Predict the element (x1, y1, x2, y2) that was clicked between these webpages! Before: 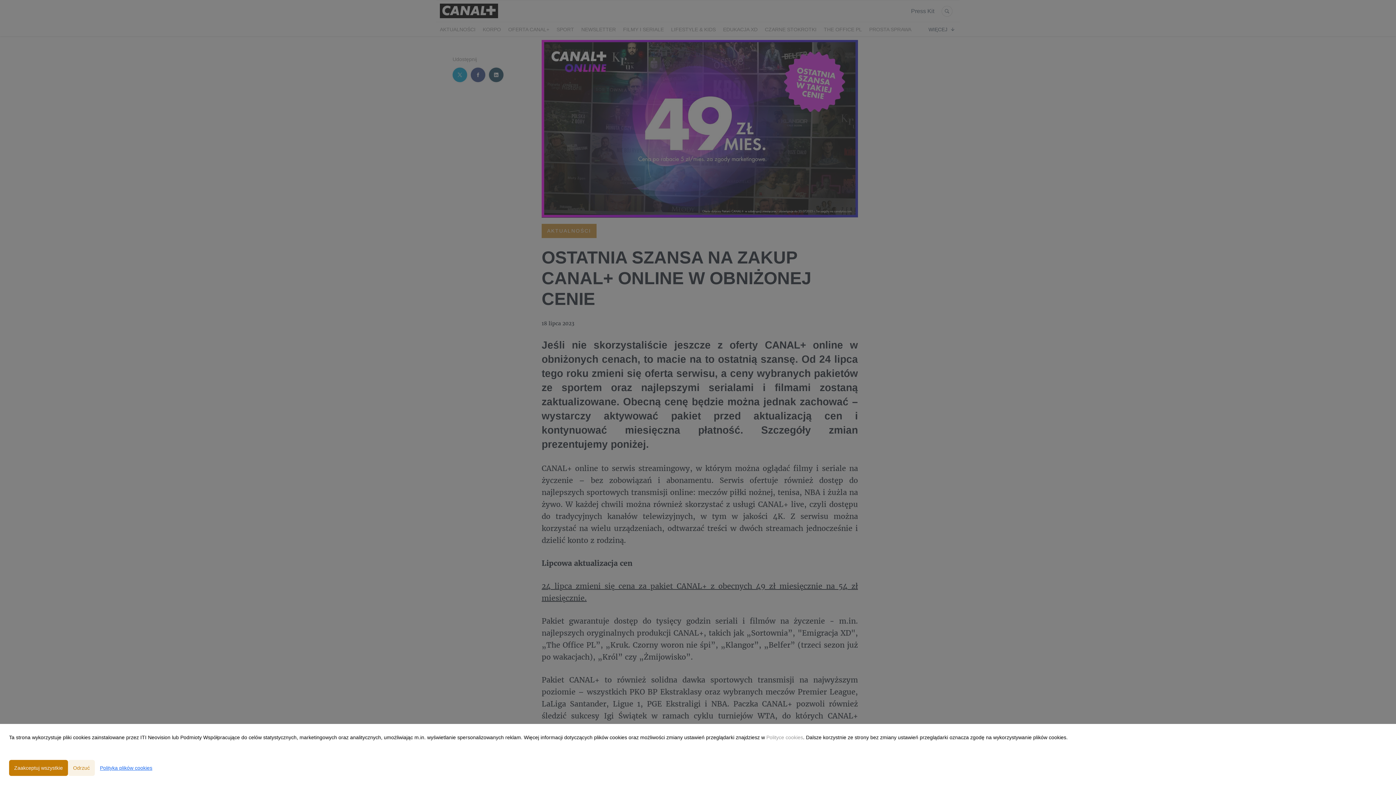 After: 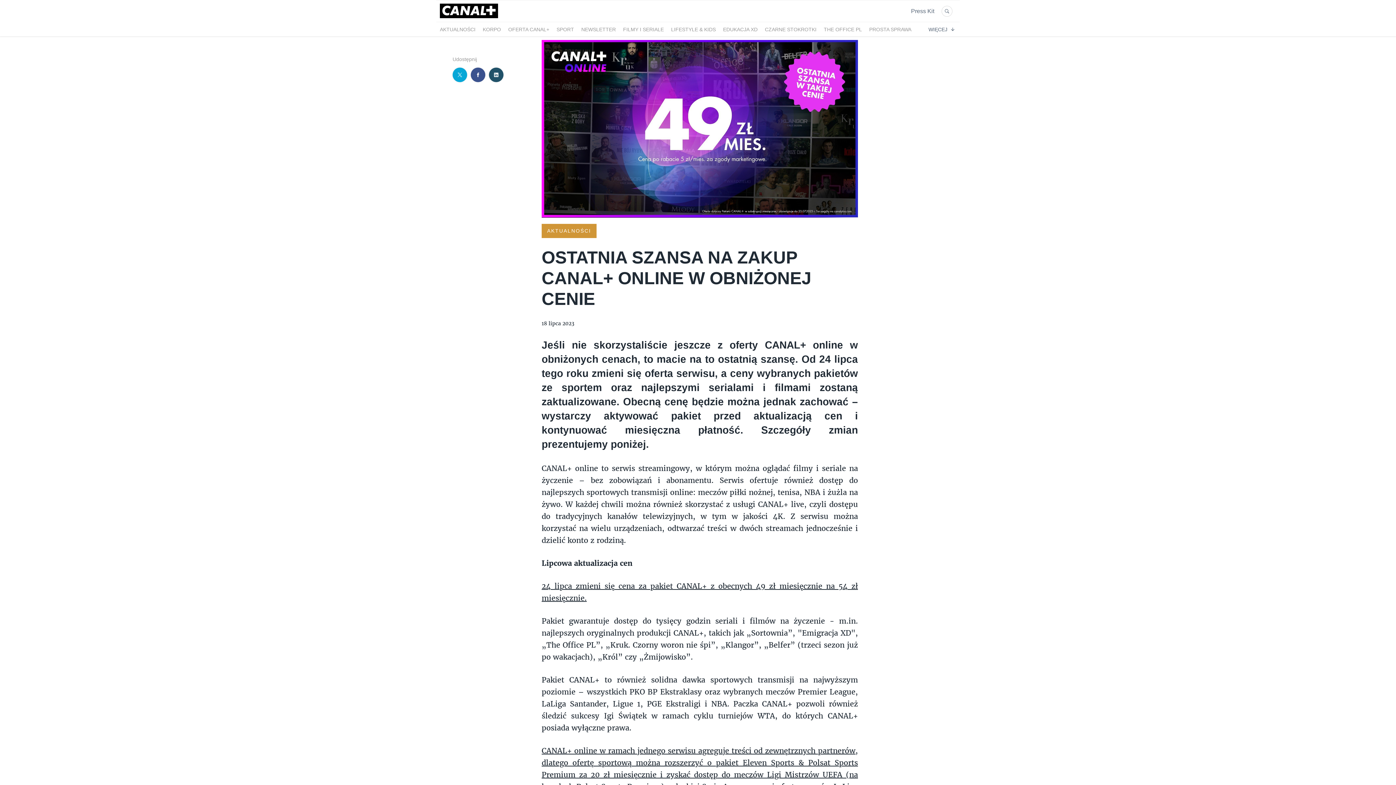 Action: label: Zaakceptuj wszystkie bbox: (9, 760, 68, 776)